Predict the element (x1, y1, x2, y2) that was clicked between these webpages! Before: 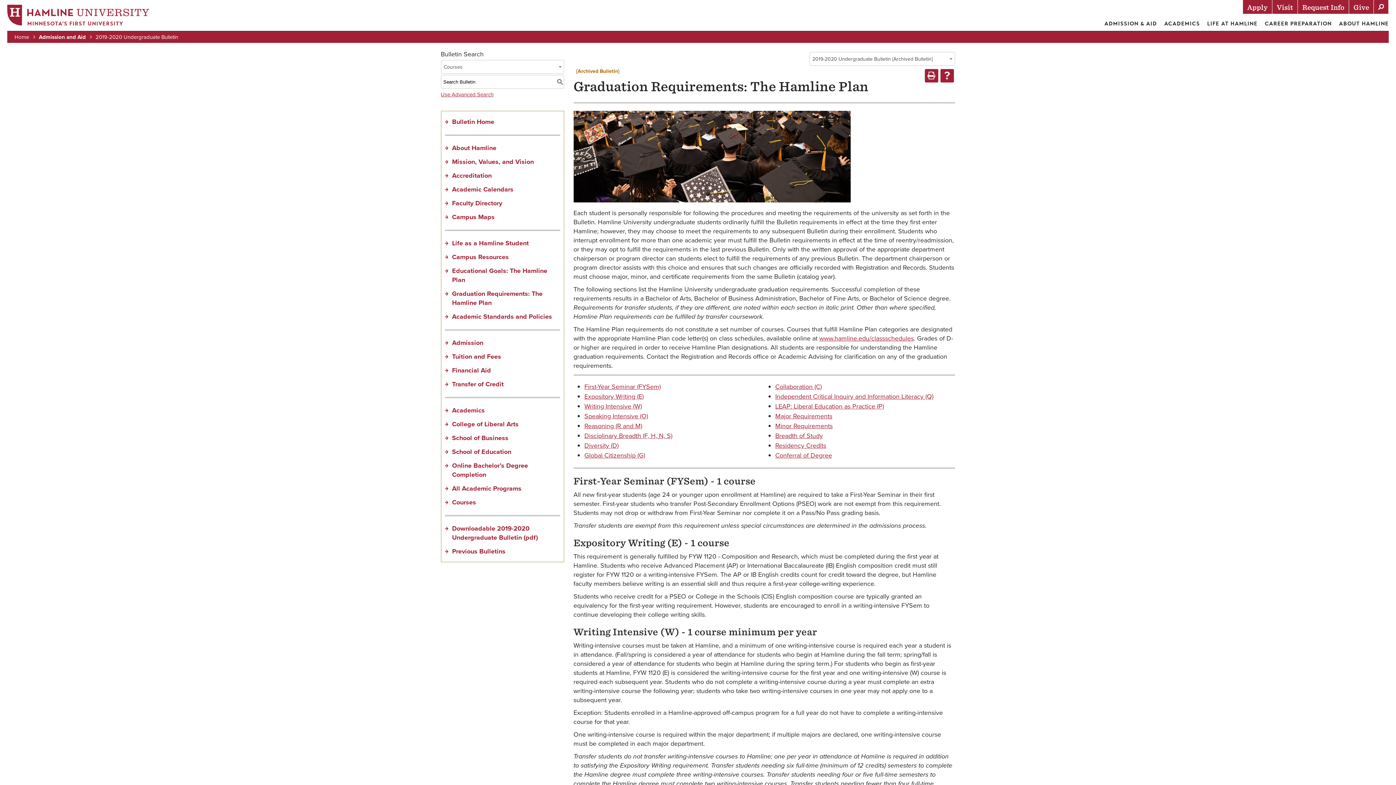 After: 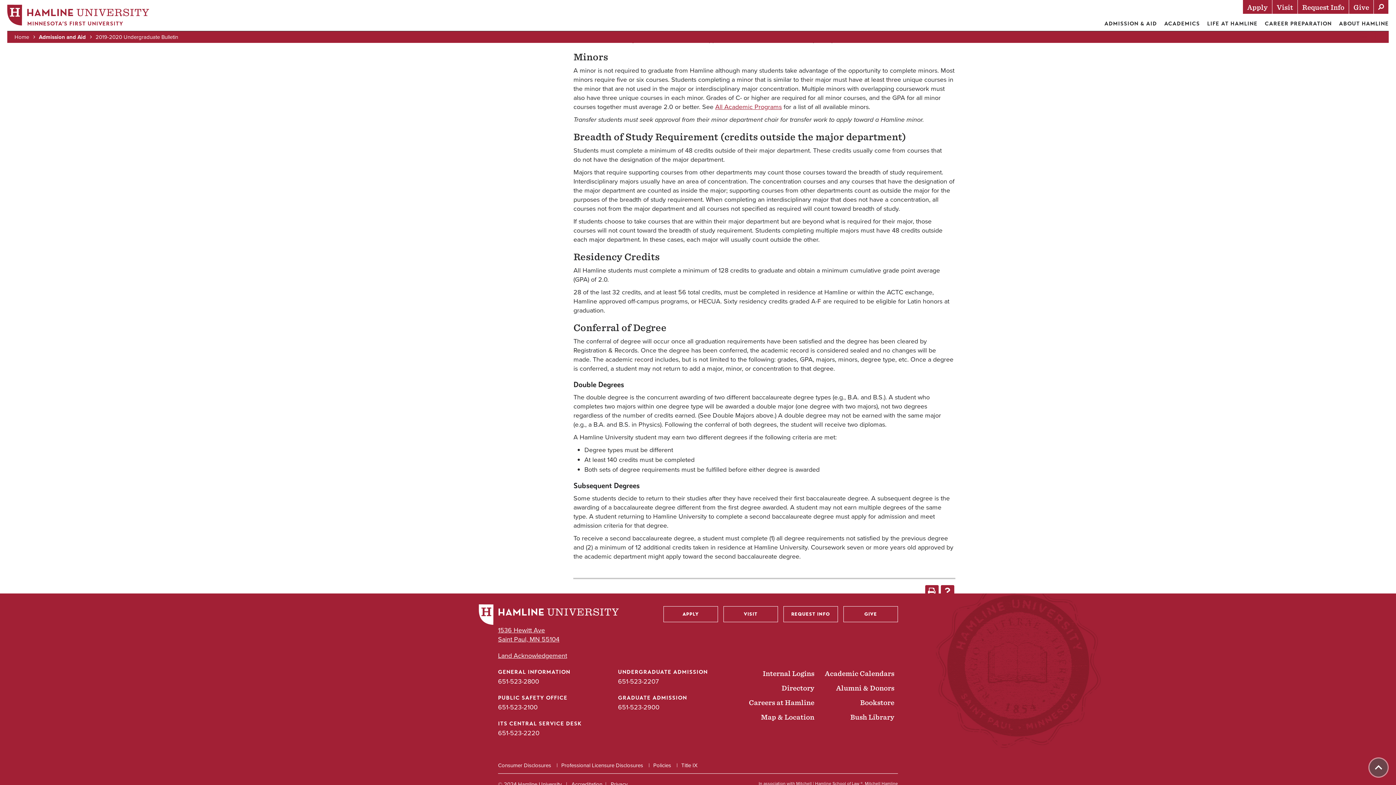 Action: bbox: (775, 421, 832, 430) label: Minor Requirements